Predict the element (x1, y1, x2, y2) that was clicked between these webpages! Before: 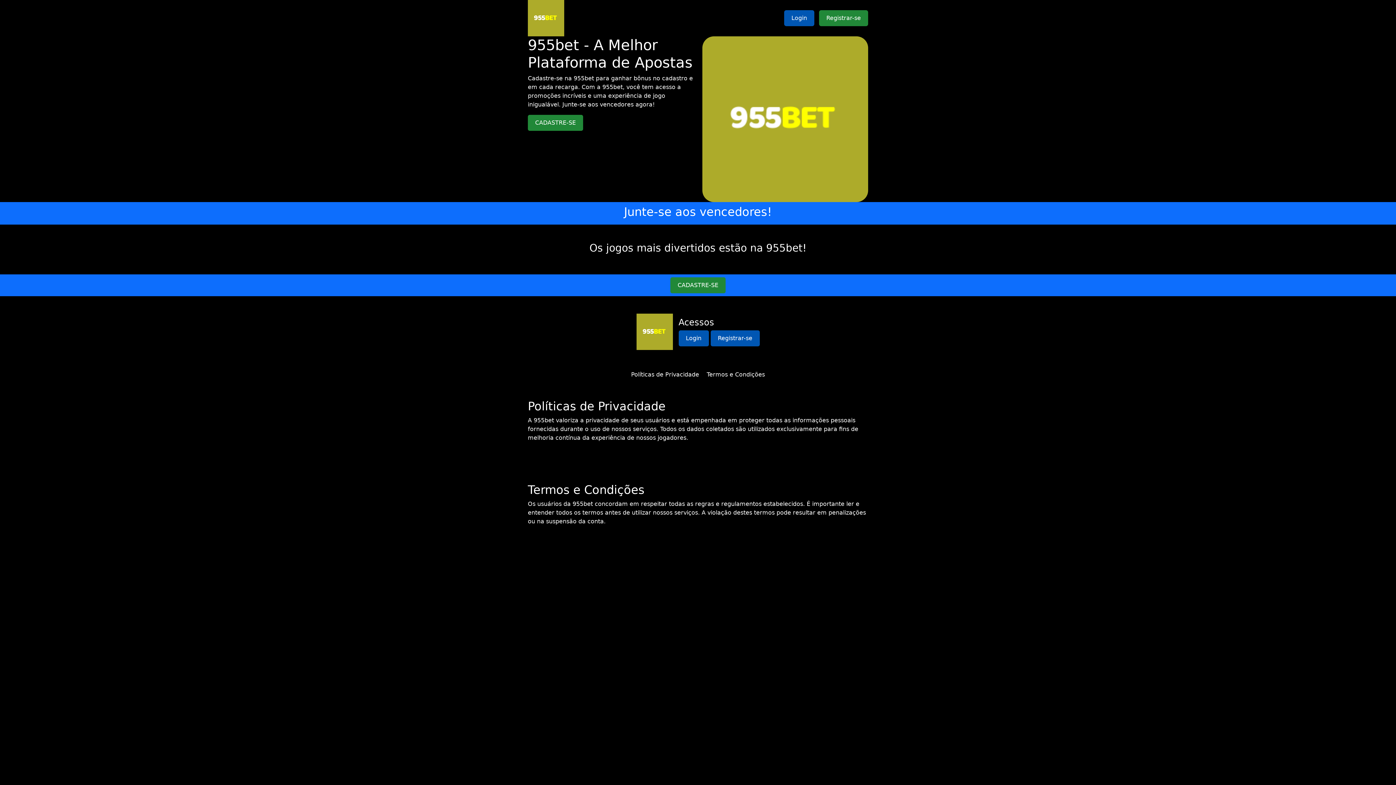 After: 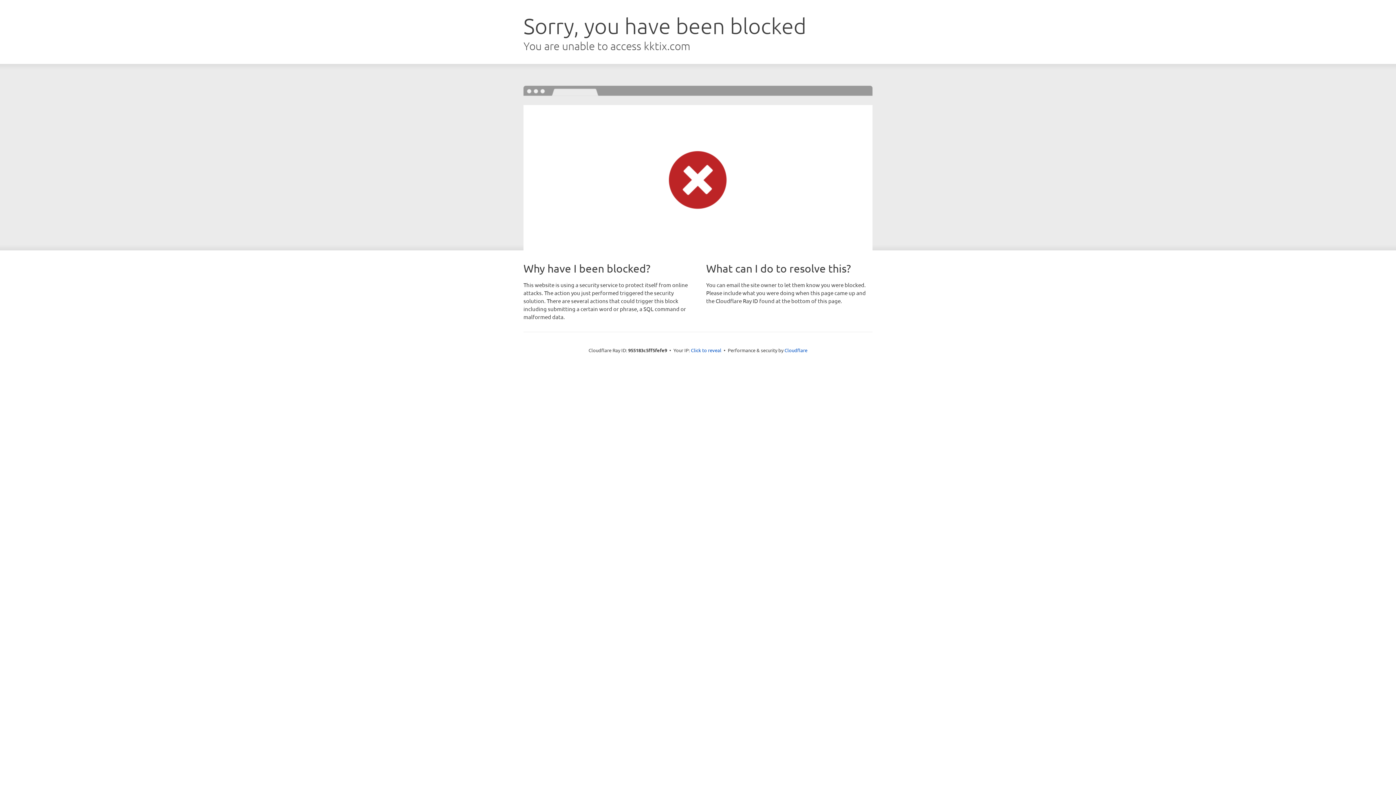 Action: bbox: (702, 115, 868, 122)